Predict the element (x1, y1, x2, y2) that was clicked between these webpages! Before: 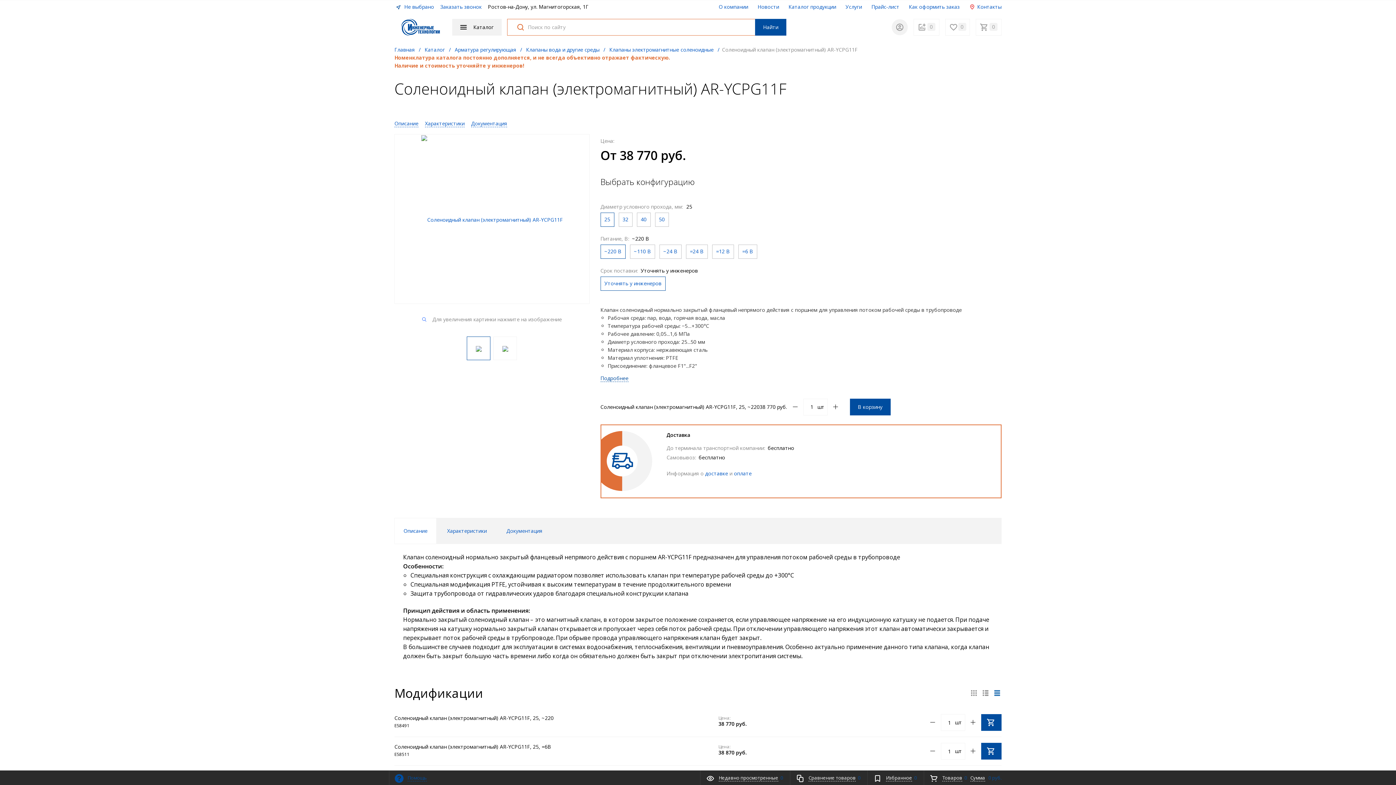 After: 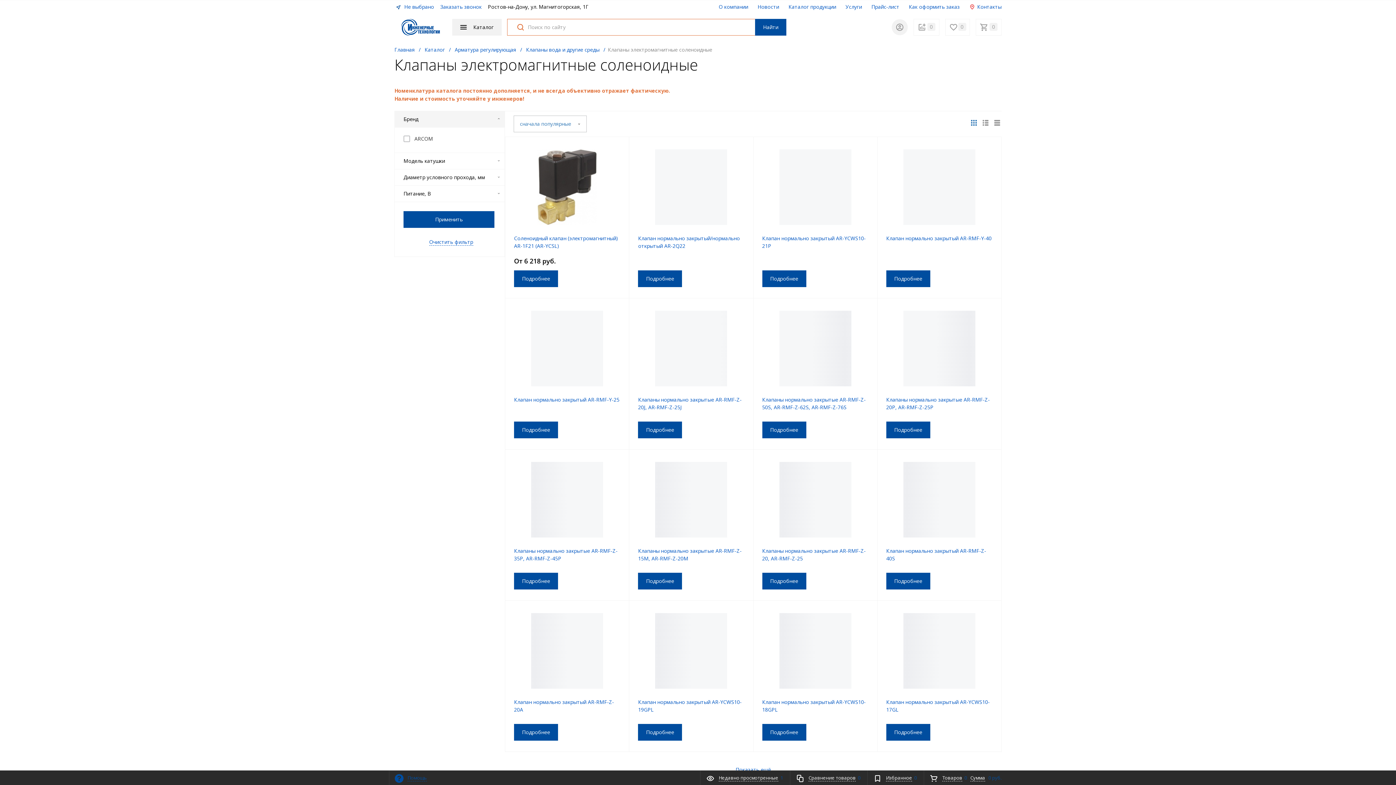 Action: bbox: (609, 46, 713, 53) label: Клапаны электромагнитные соленоидные